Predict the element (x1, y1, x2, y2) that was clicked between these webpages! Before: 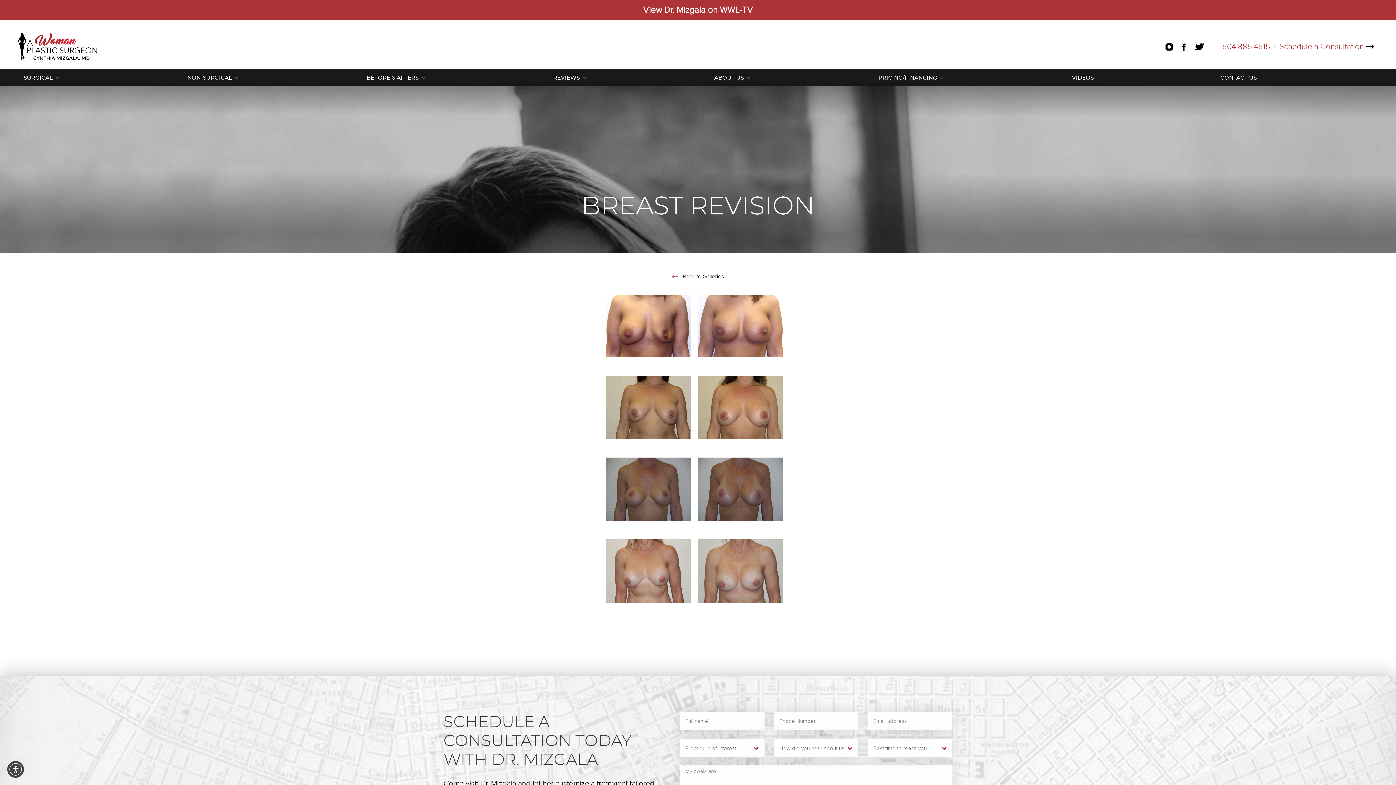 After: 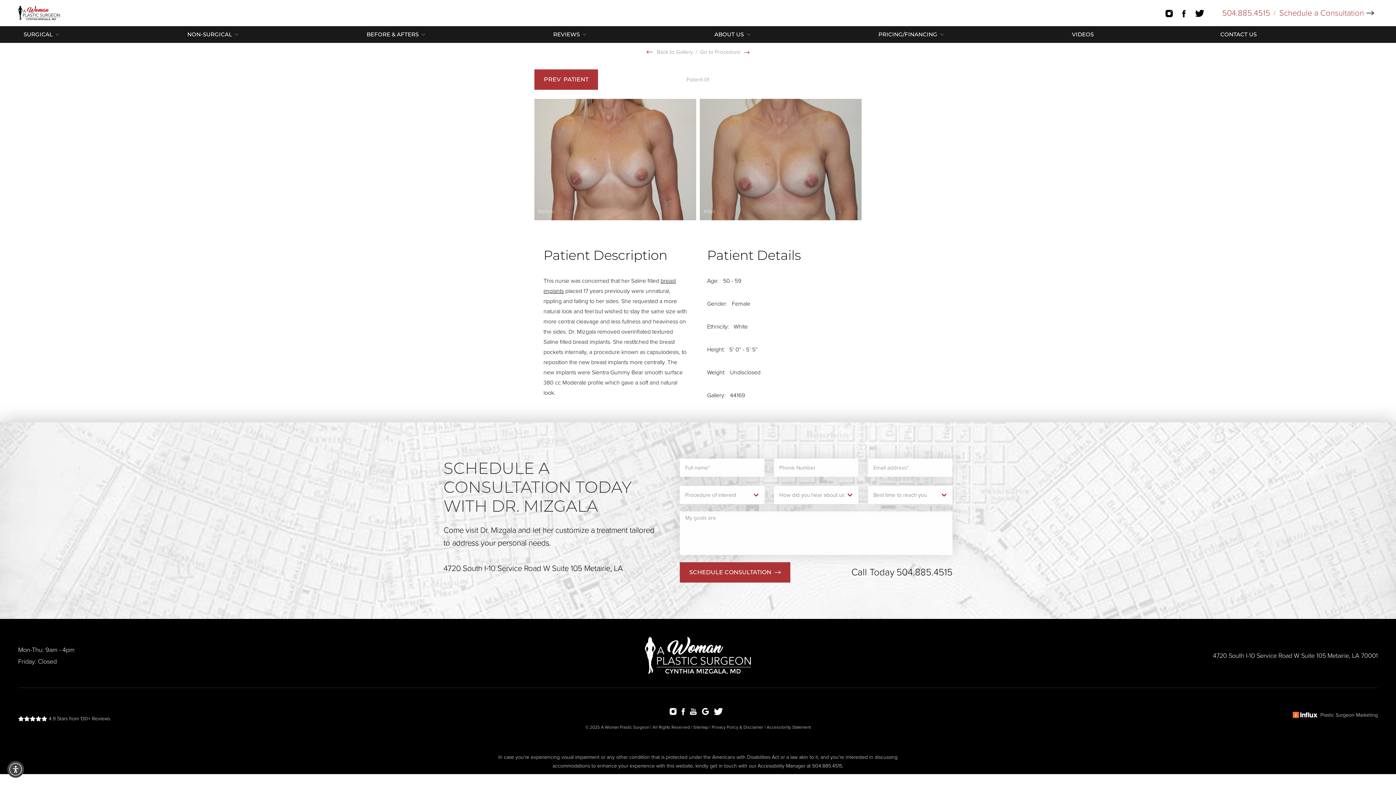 Action: bbox: (606, 539, 690, 603)